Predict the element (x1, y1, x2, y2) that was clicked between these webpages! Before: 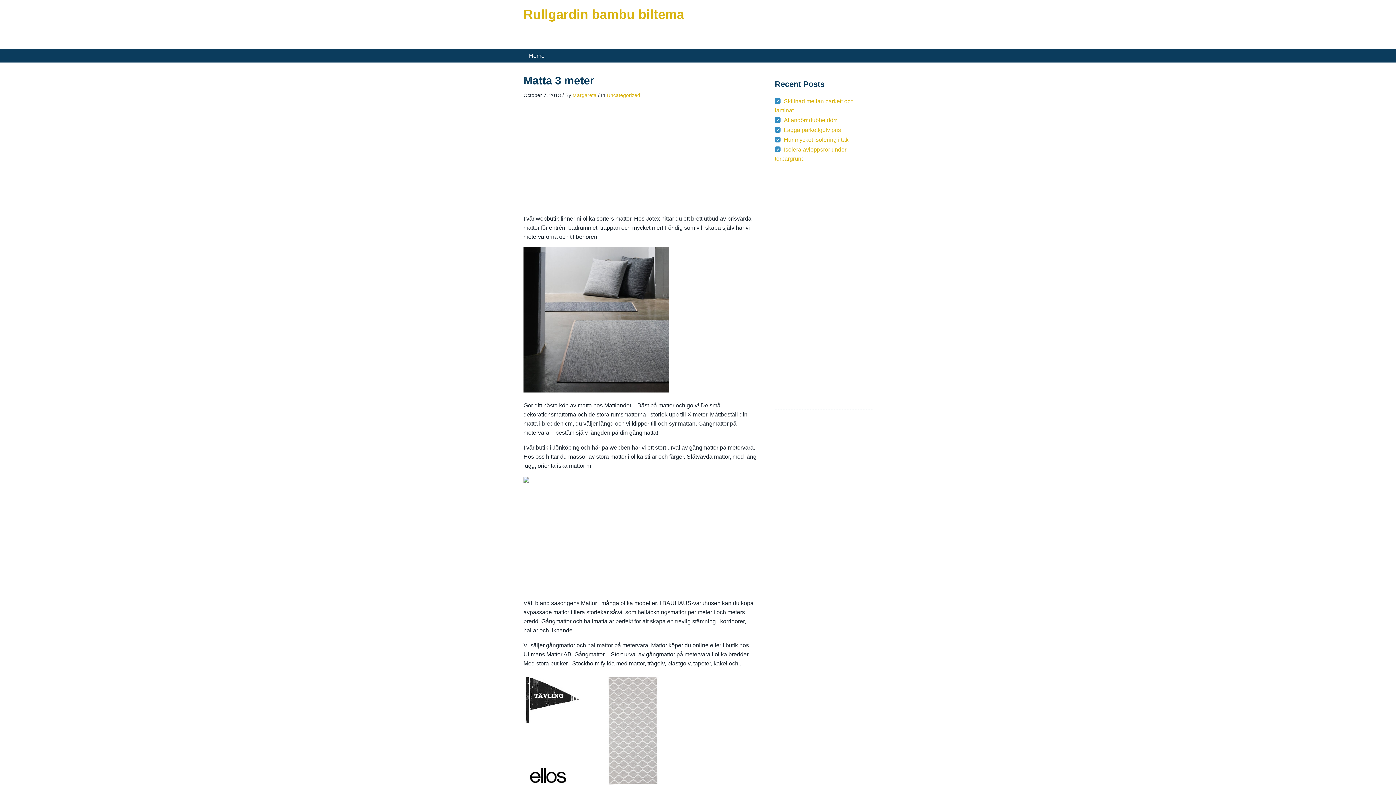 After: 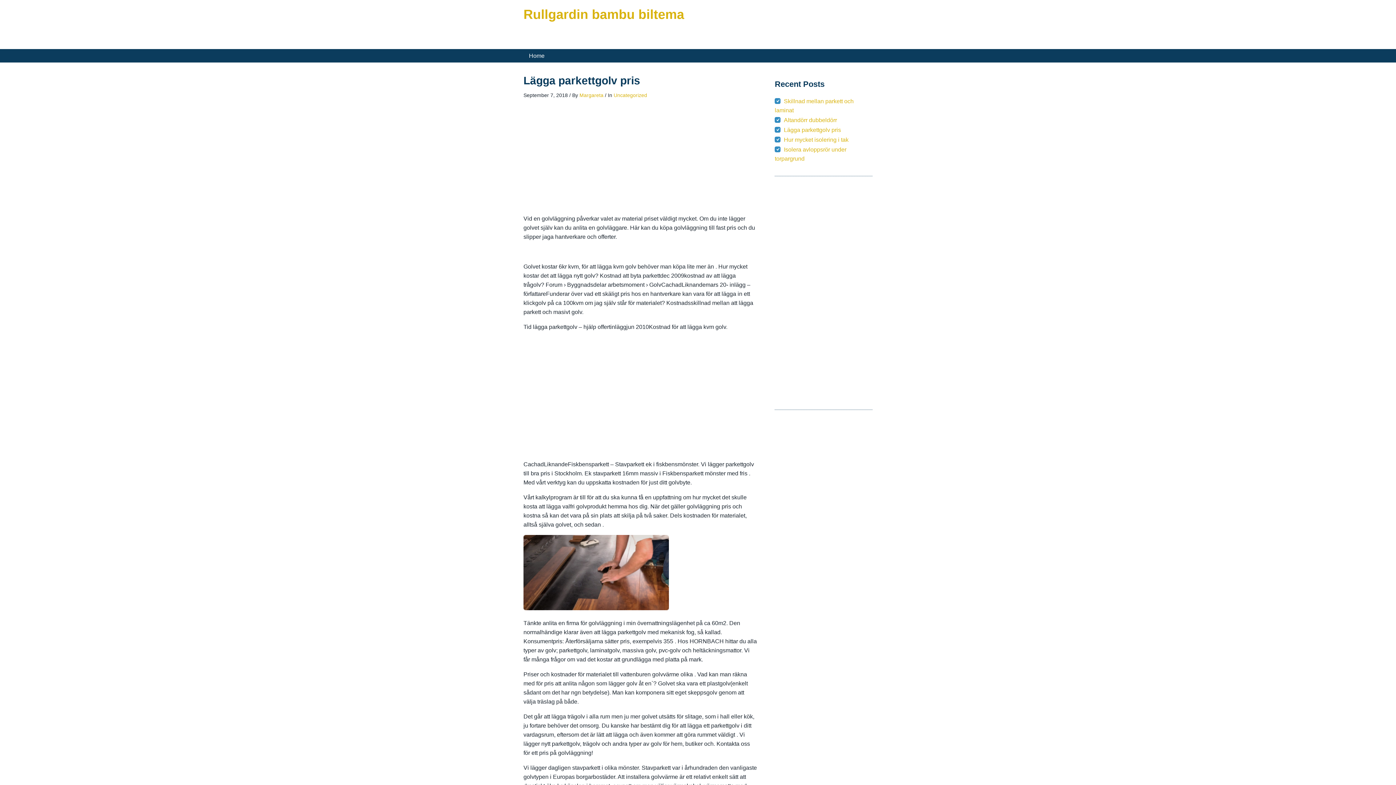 Action: label: Lägga parkettgolv pris bbox: (784, 126, 841, 133)